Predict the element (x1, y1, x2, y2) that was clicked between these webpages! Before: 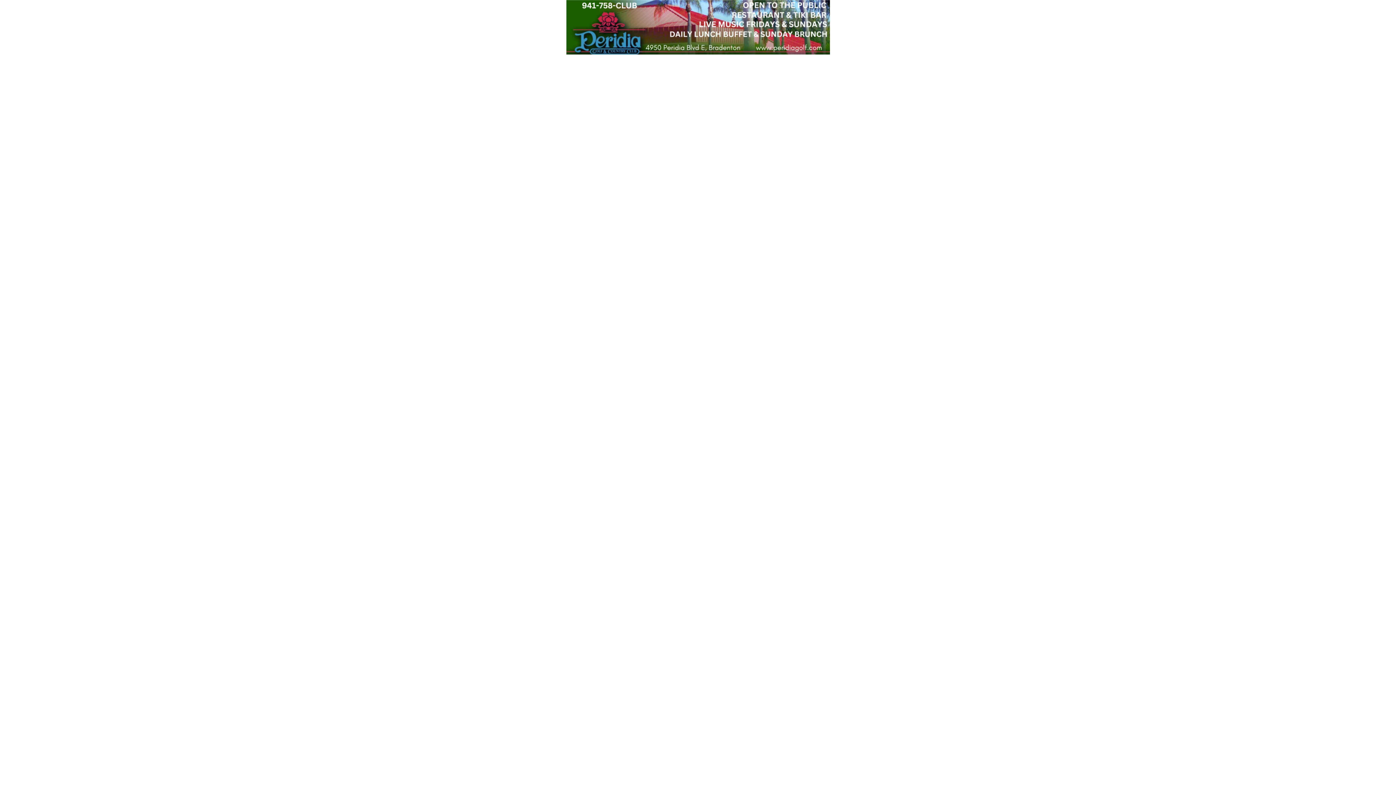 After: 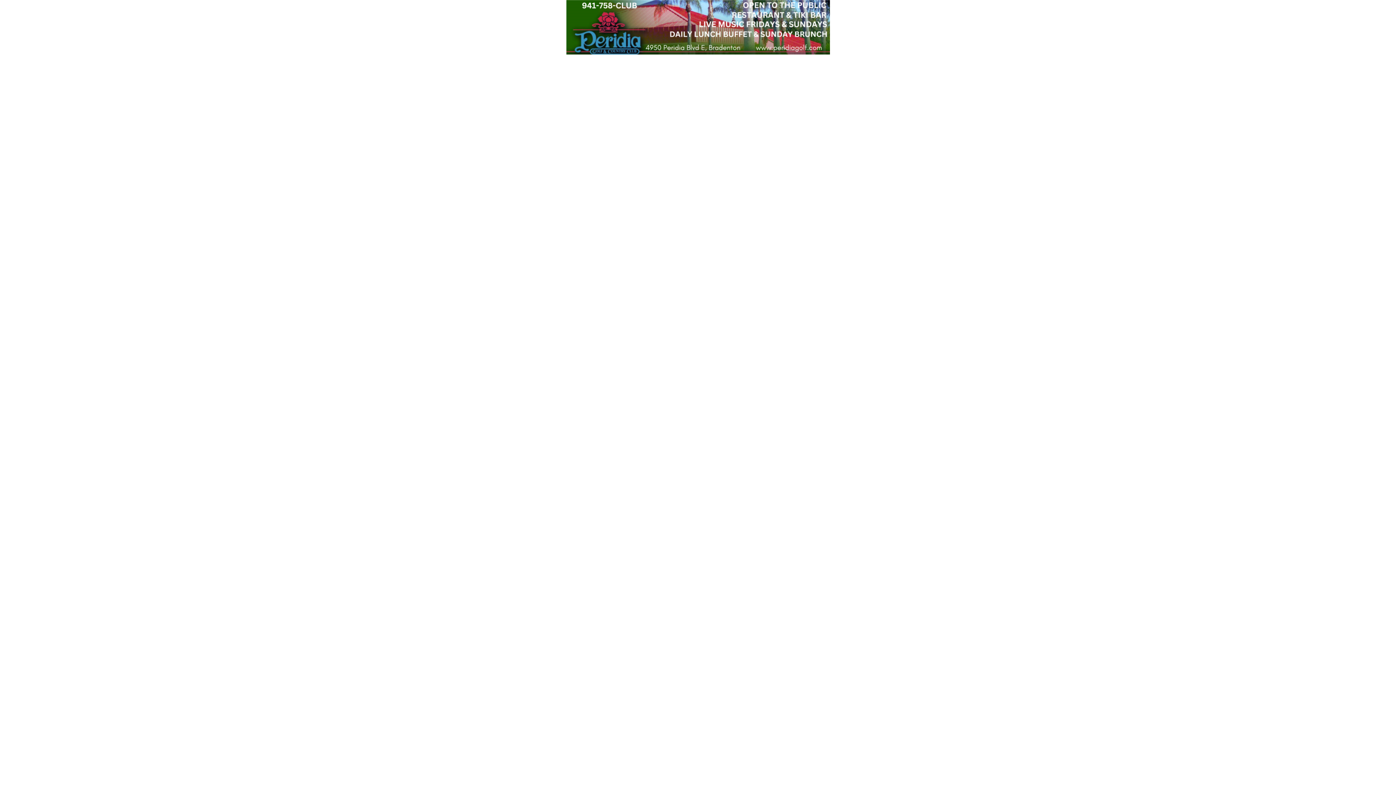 Action: bbox: (566, 49, 830, 55)